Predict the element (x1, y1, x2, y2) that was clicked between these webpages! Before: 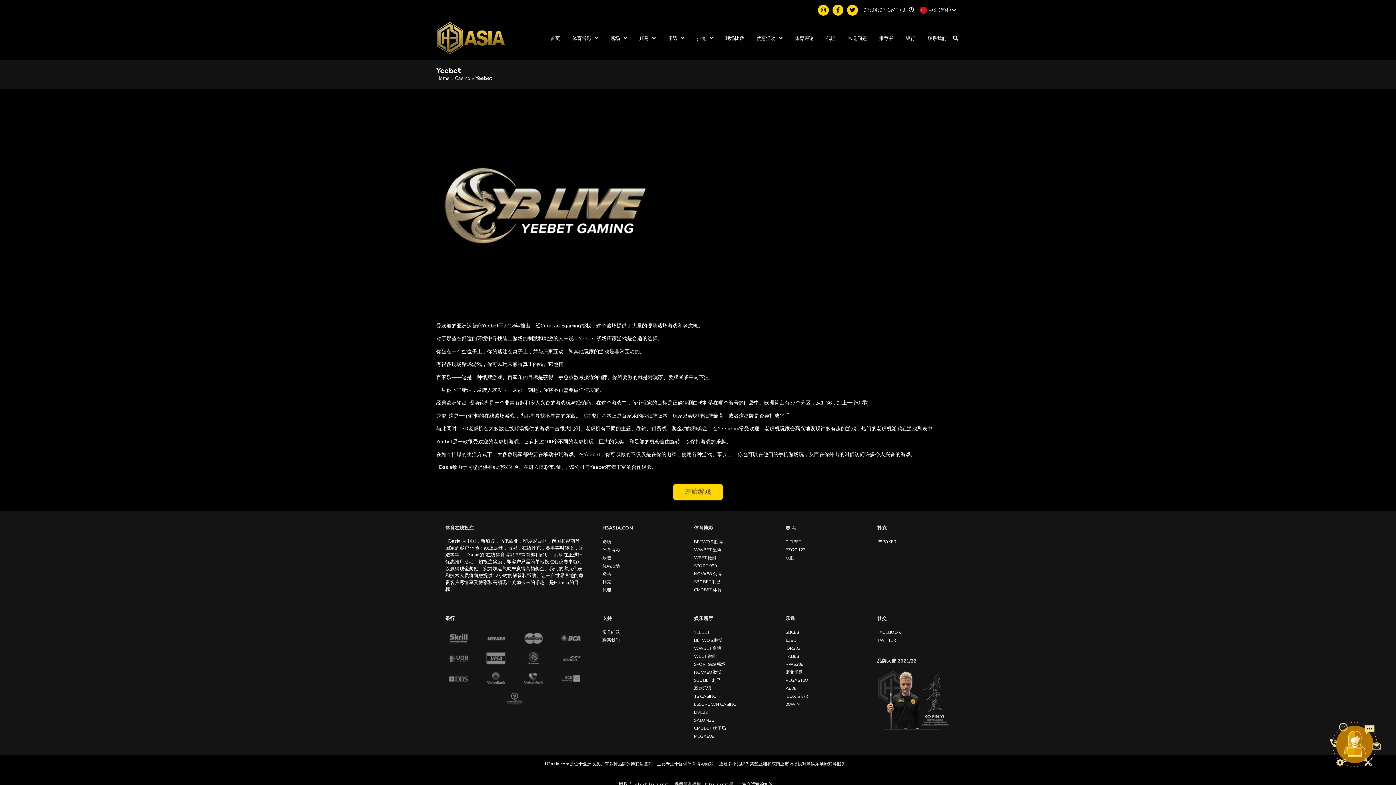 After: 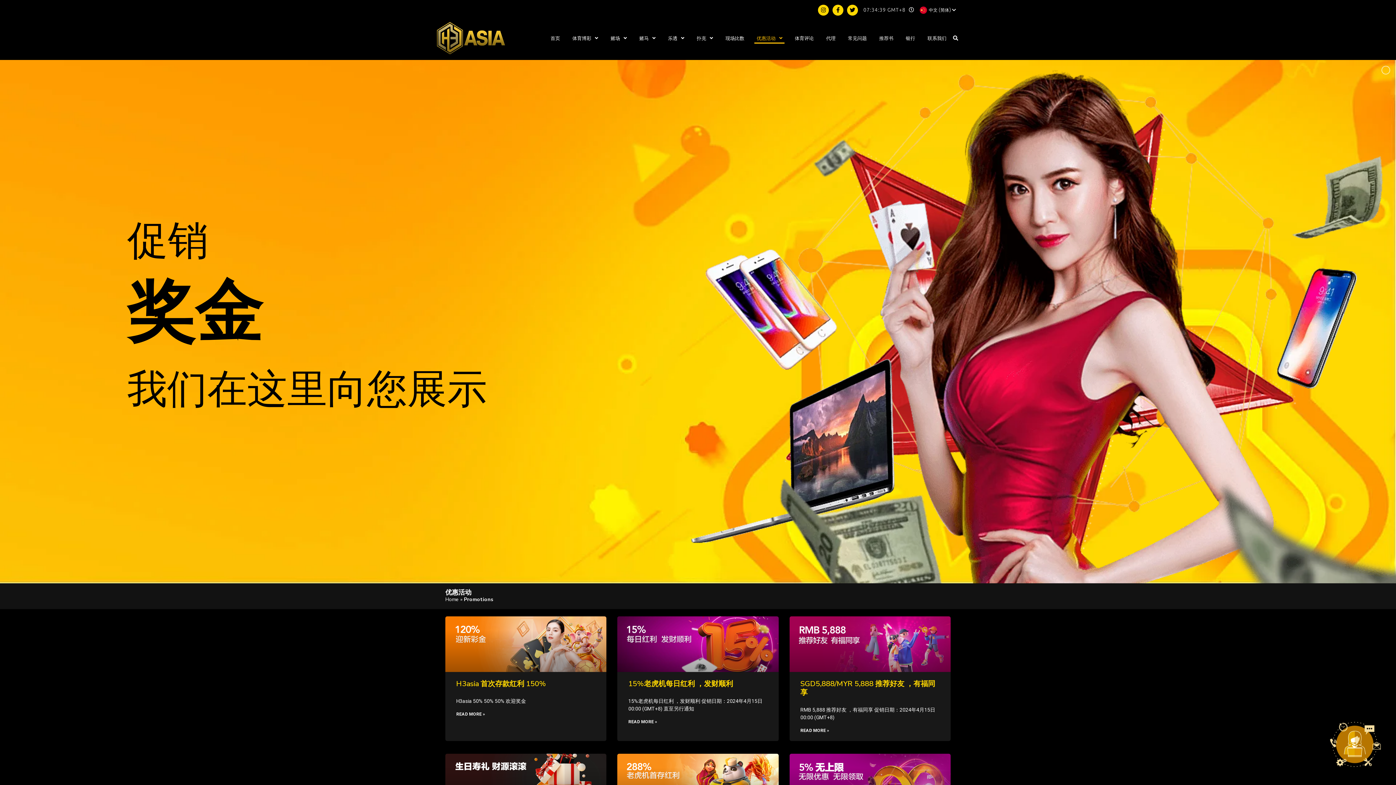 Action: bbox: (754, 32, 784, 43) label: 优惠活动